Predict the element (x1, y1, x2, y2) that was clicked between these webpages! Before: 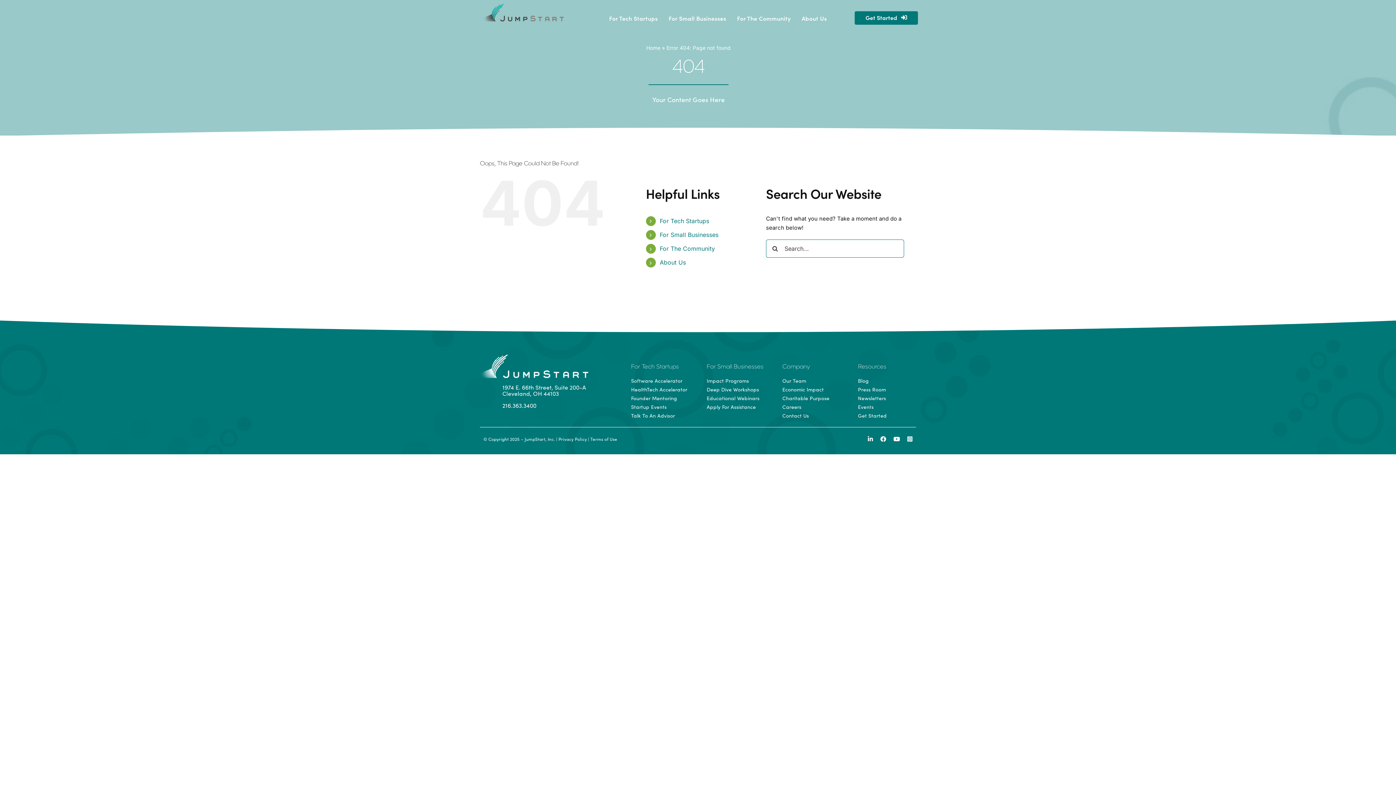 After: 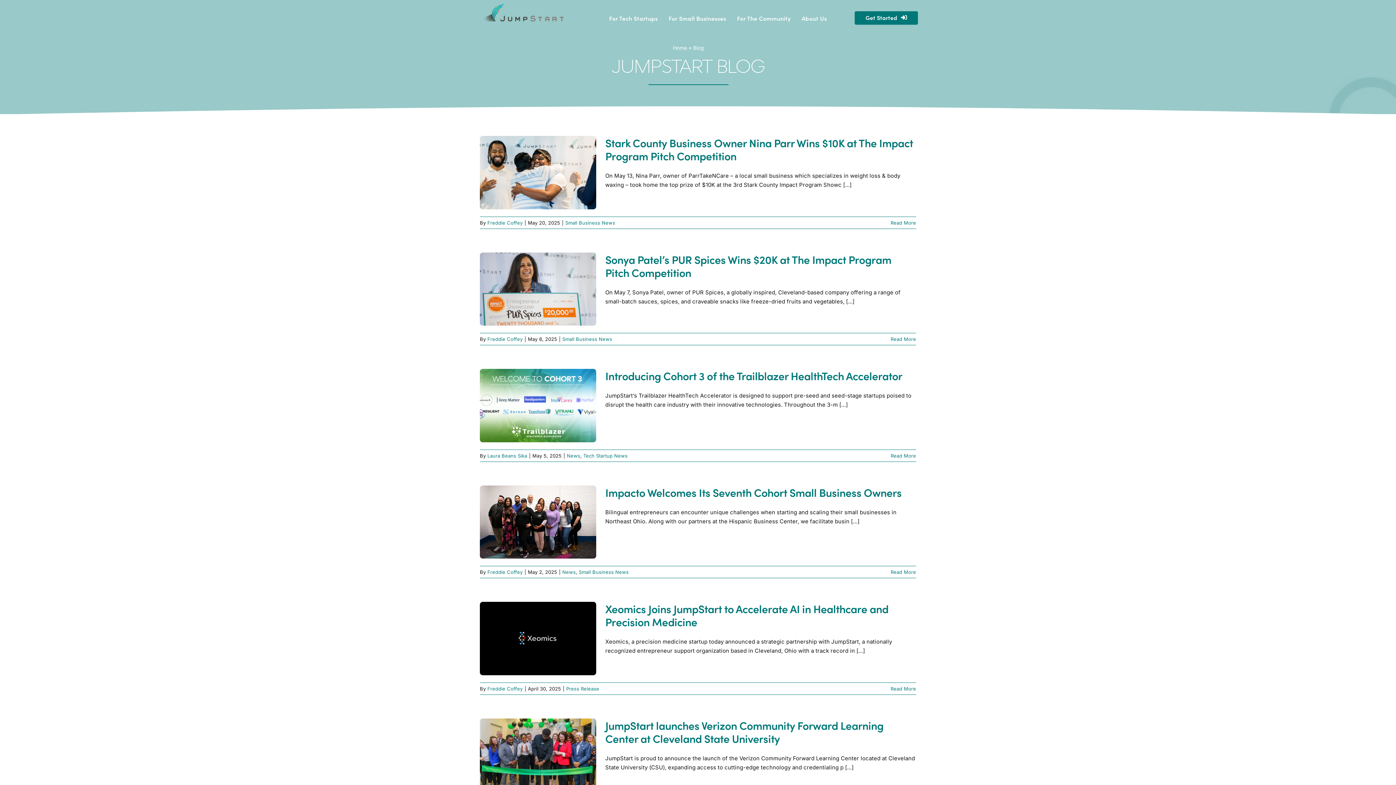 Action: bbox: (858, 376, 916, 385) label: Blog